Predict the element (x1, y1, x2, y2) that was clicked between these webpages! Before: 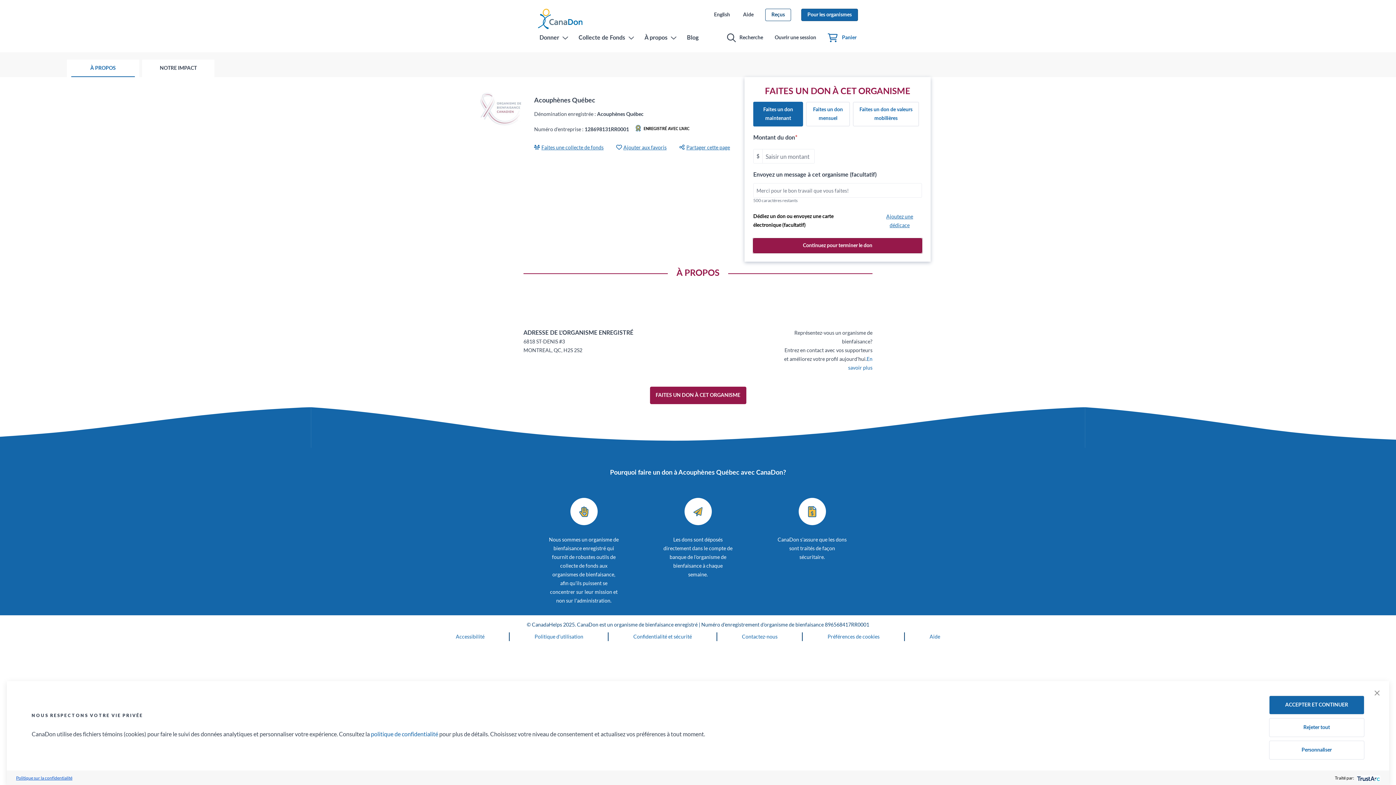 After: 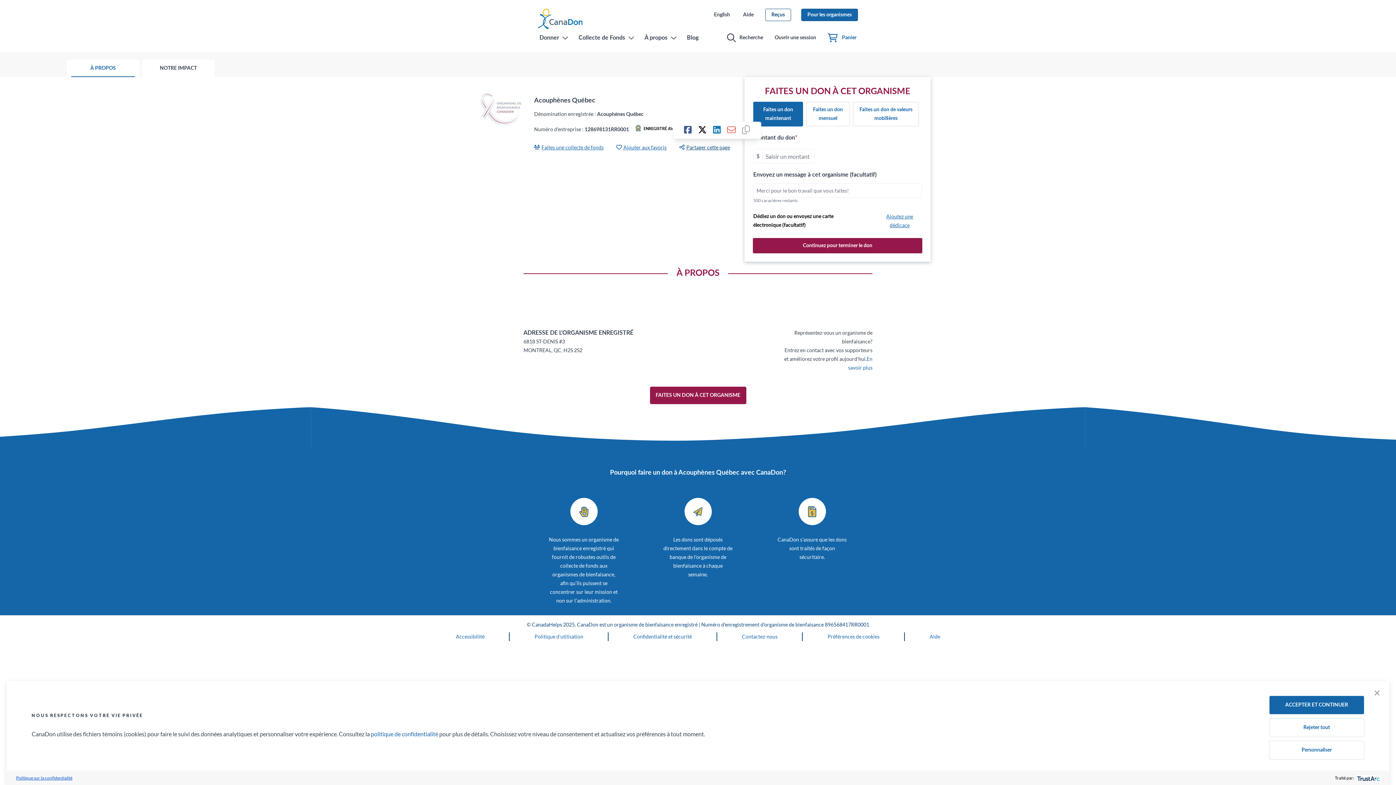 Action: bbox: (679, 143, 730, 152) label: Partager cette page